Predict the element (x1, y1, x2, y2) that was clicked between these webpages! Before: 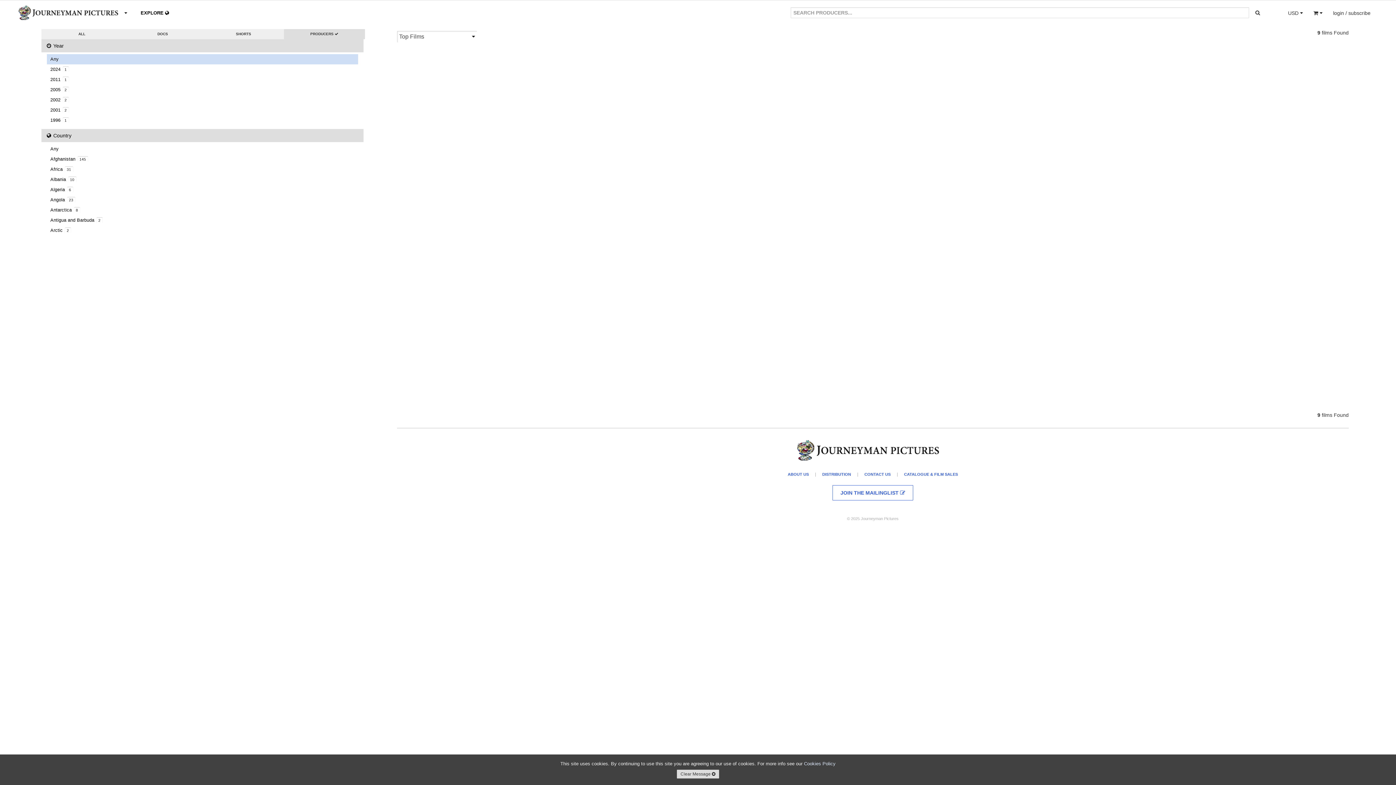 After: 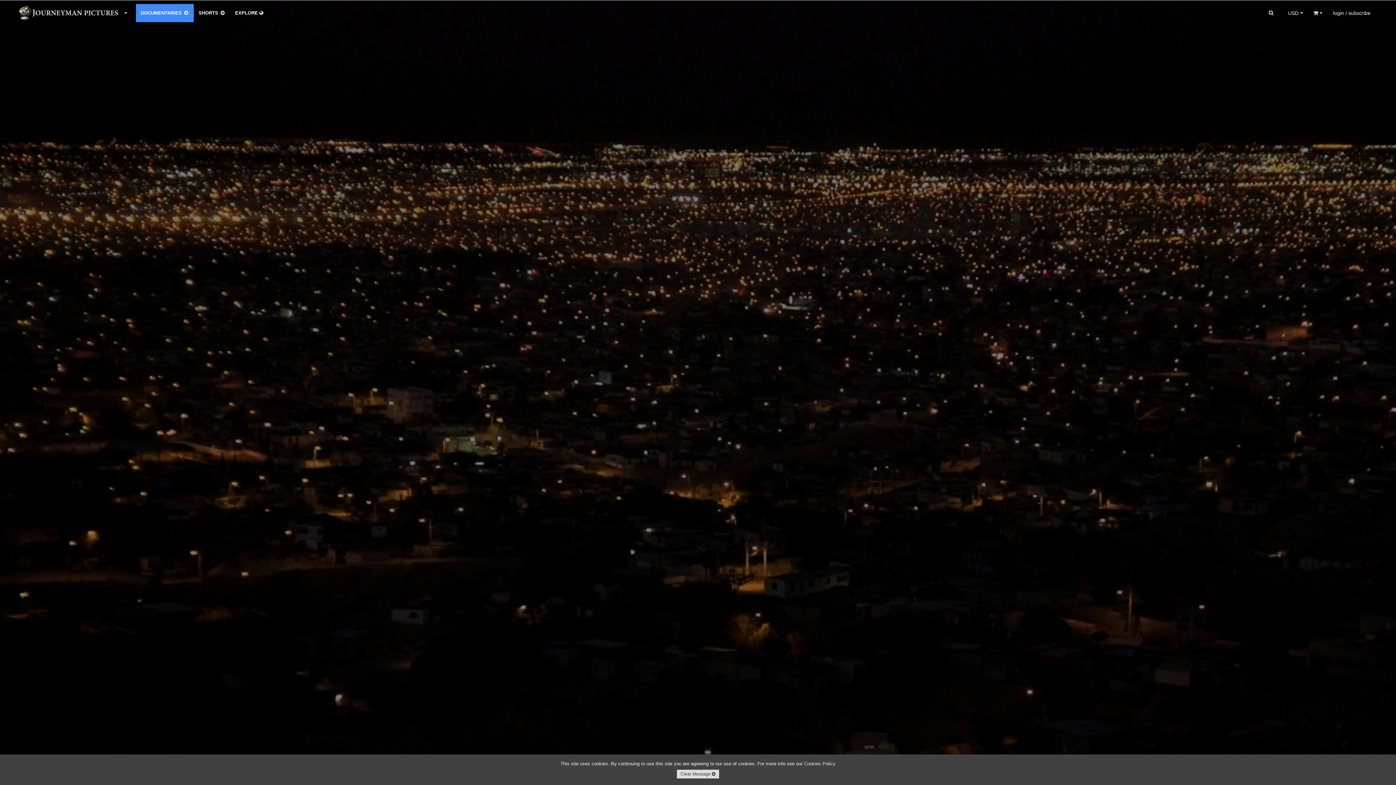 Action: bbox: (795, 439, 941, 461)